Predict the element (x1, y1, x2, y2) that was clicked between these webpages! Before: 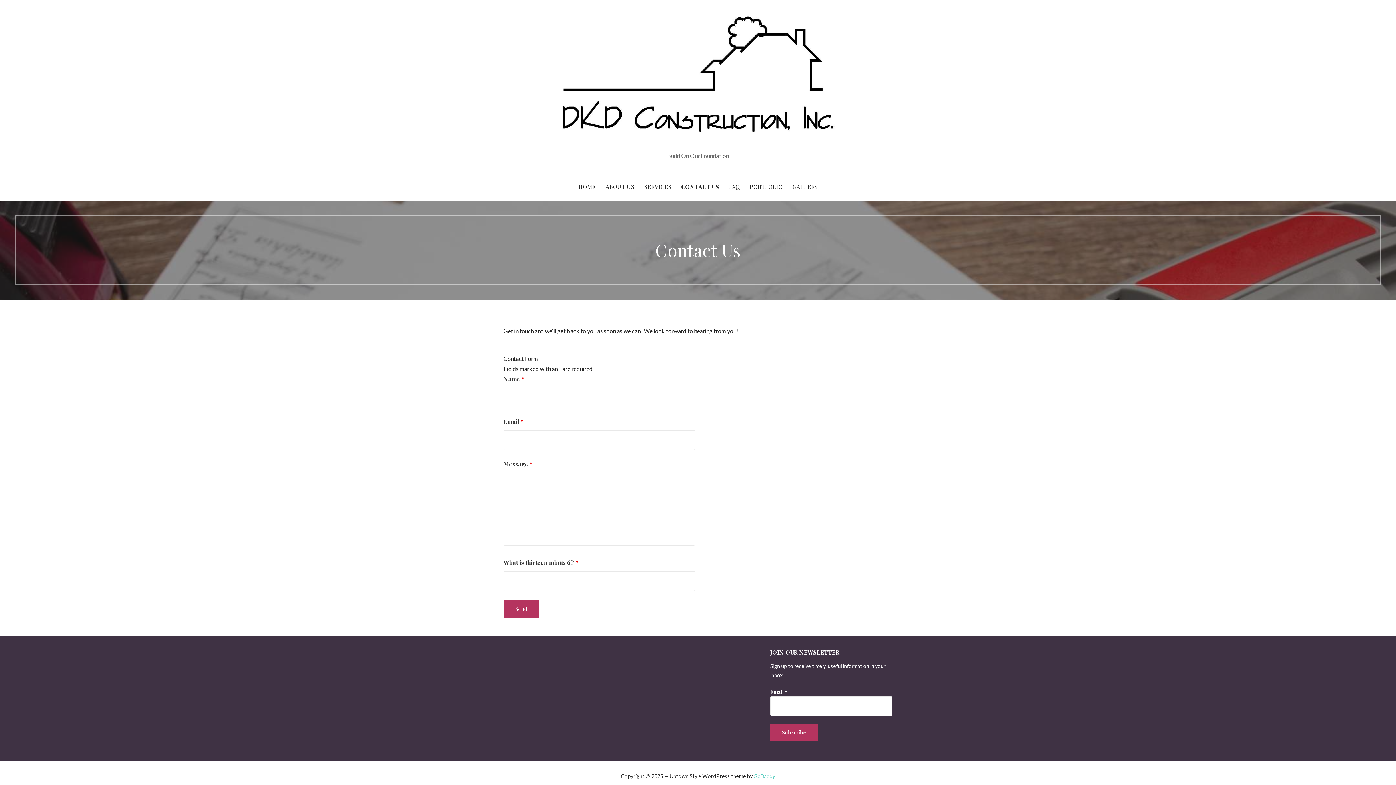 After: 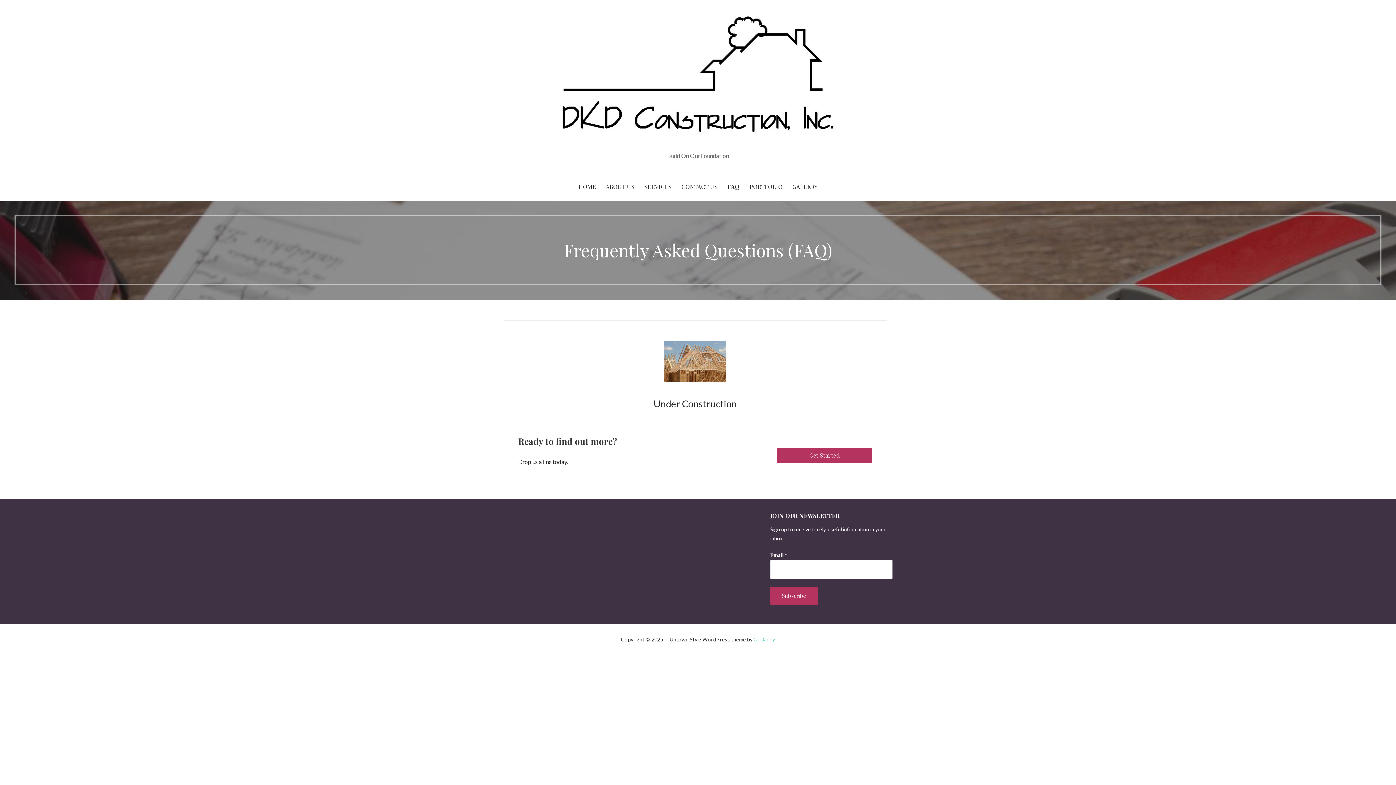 Action: bbox: (724, 173, 744, 200) label: FAQ